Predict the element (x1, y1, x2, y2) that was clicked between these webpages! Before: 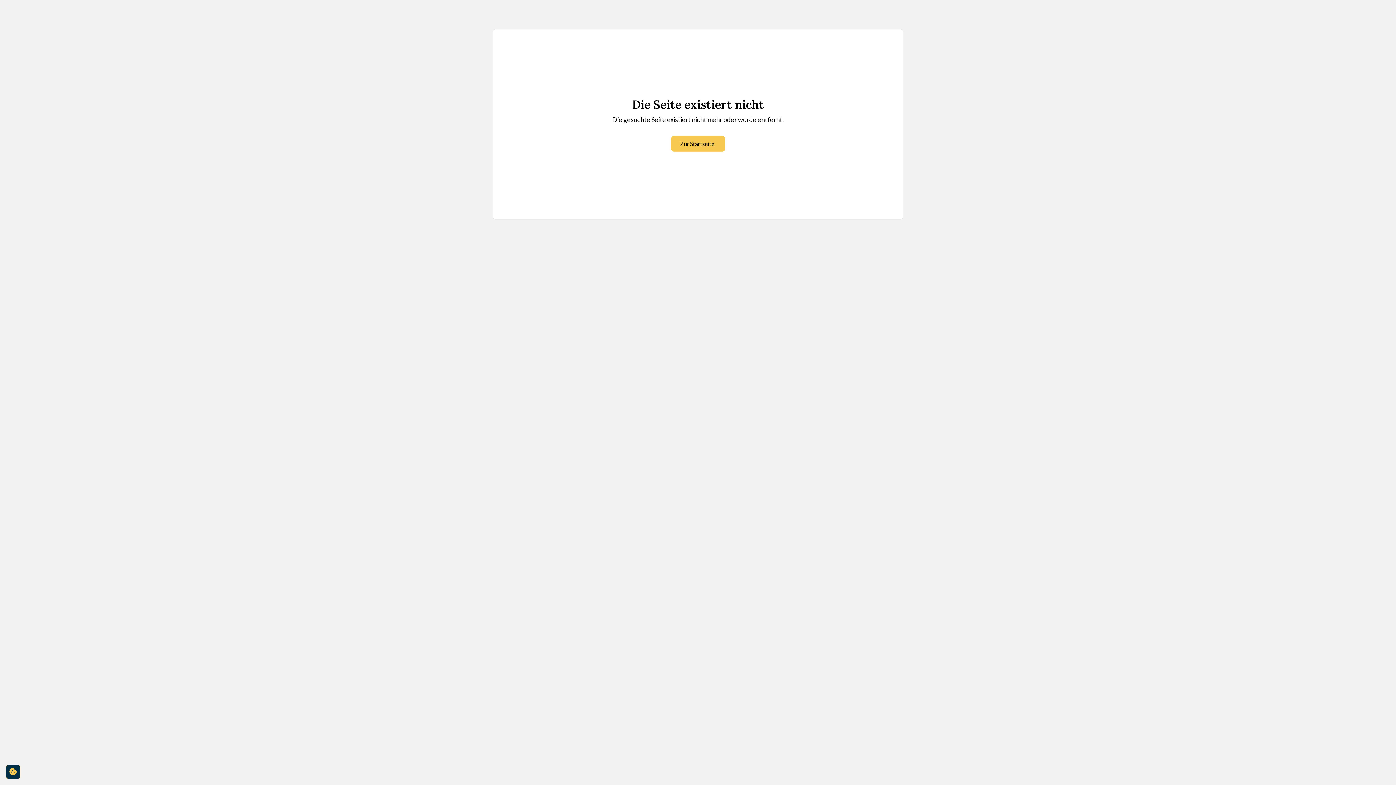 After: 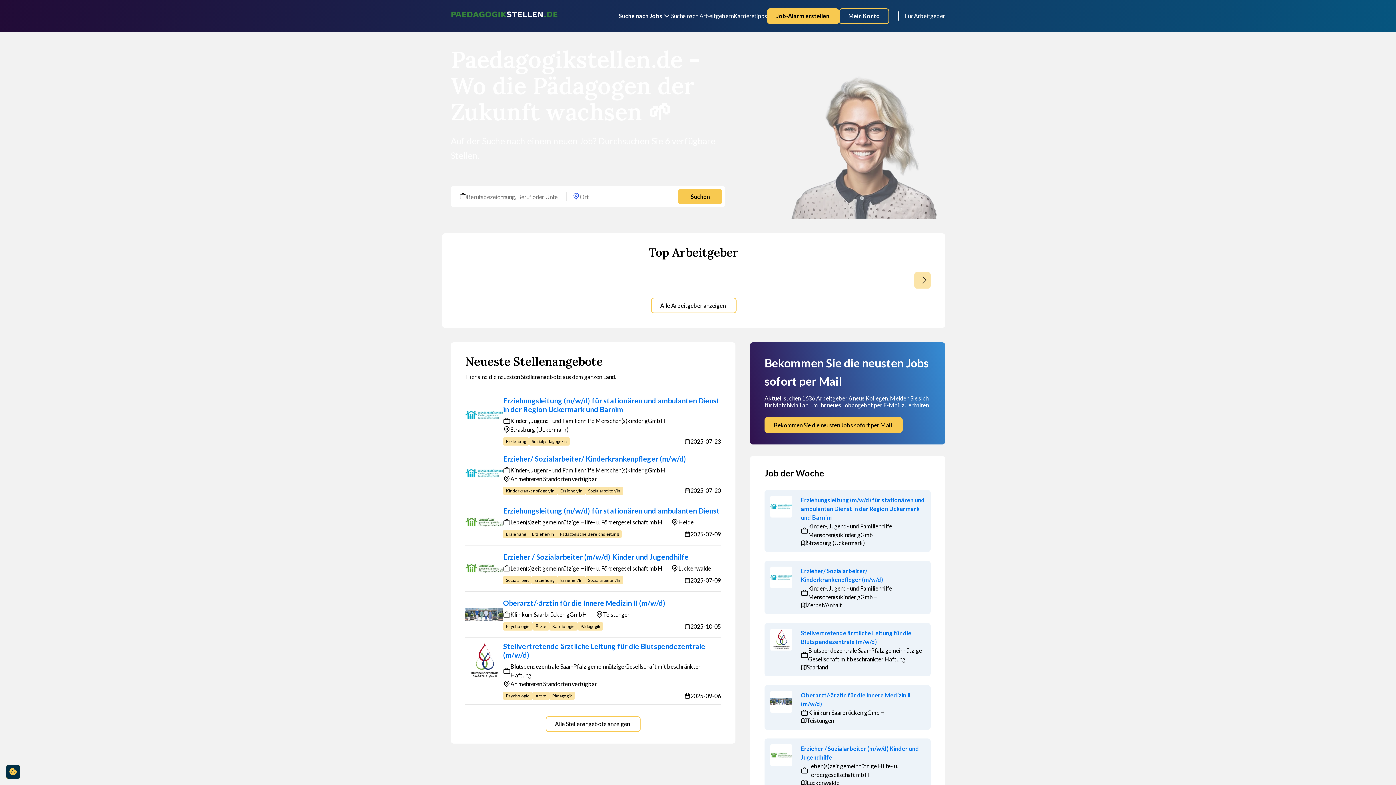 Action: bbox: (671, 136, 725, 151) label: Zur Startseite